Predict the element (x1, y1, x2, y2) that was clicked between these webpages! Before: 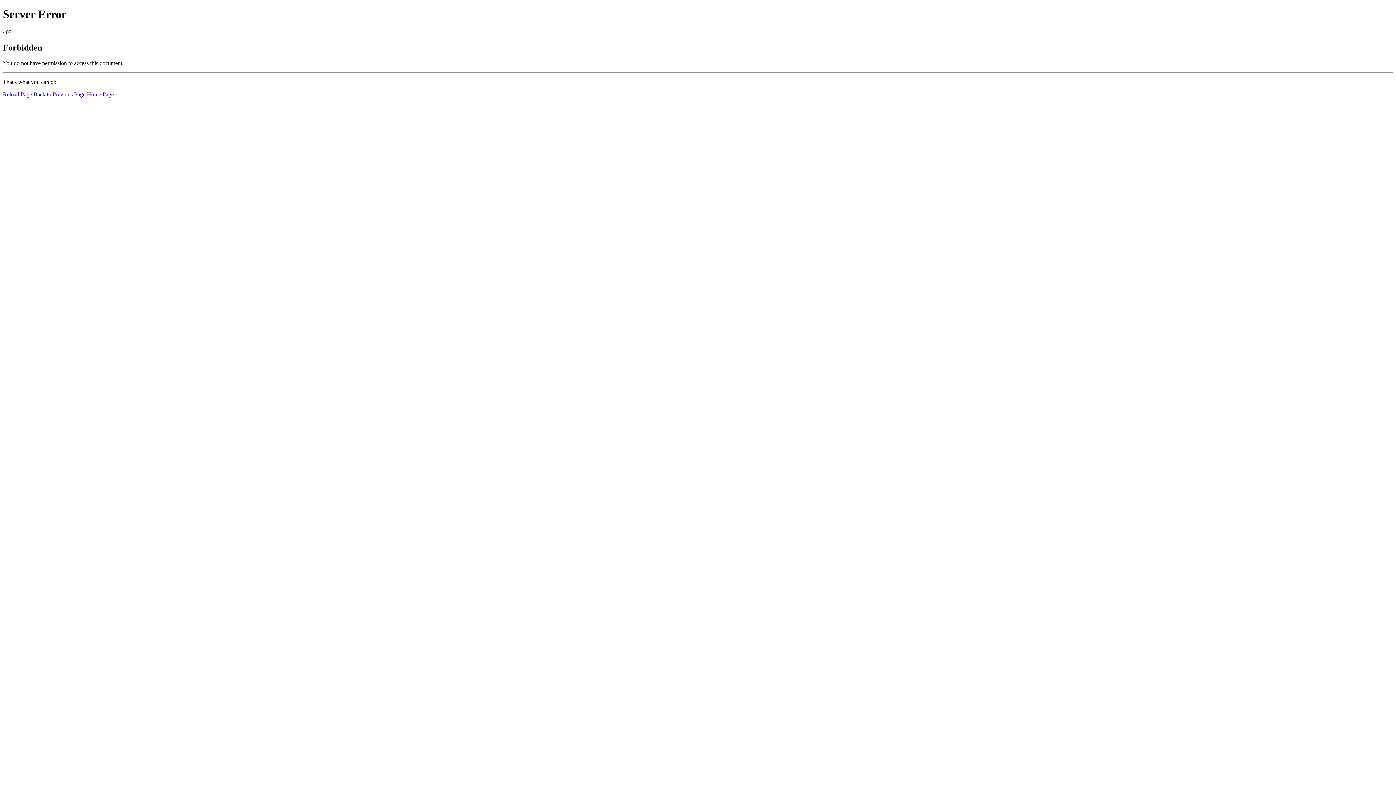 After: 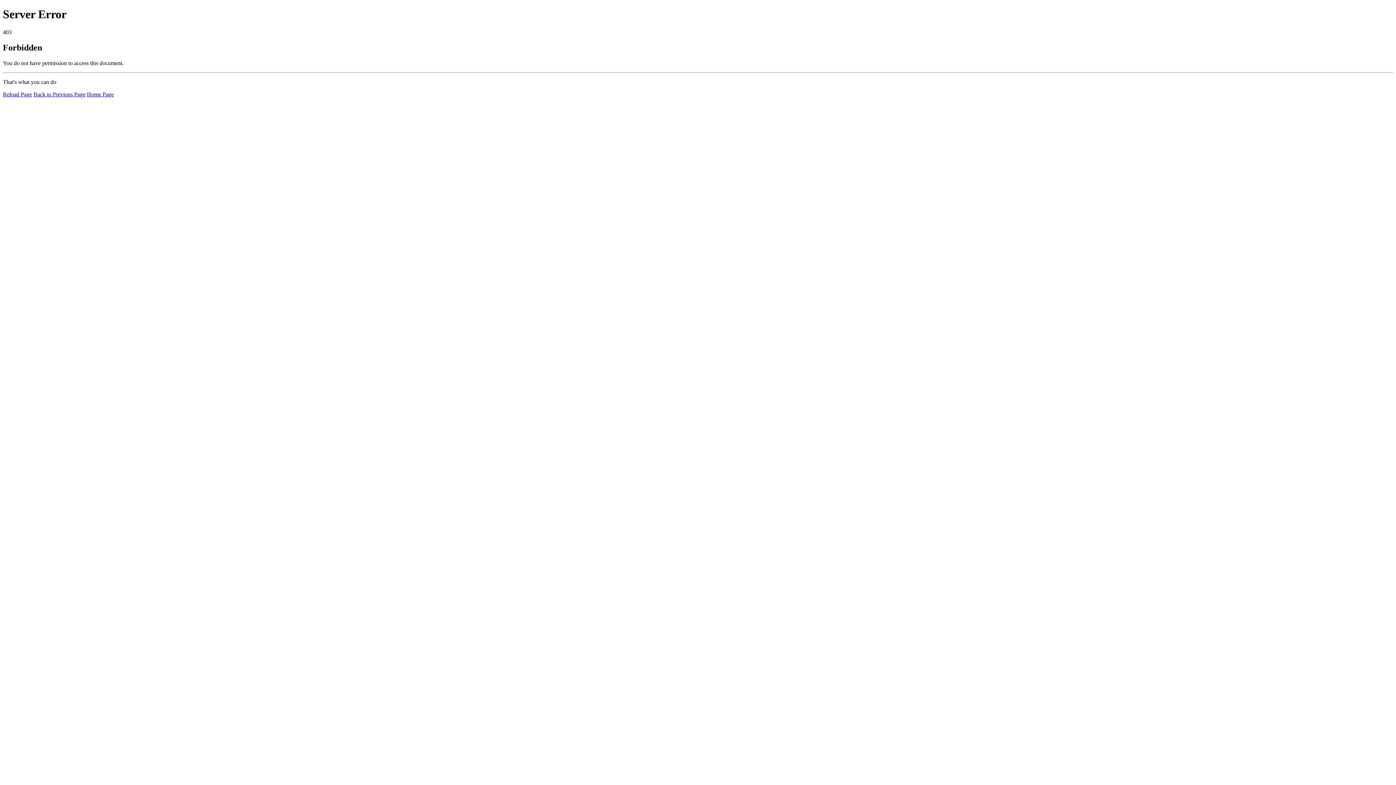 Action: label: Reload Page bbox: (2, 91, 32, 97)